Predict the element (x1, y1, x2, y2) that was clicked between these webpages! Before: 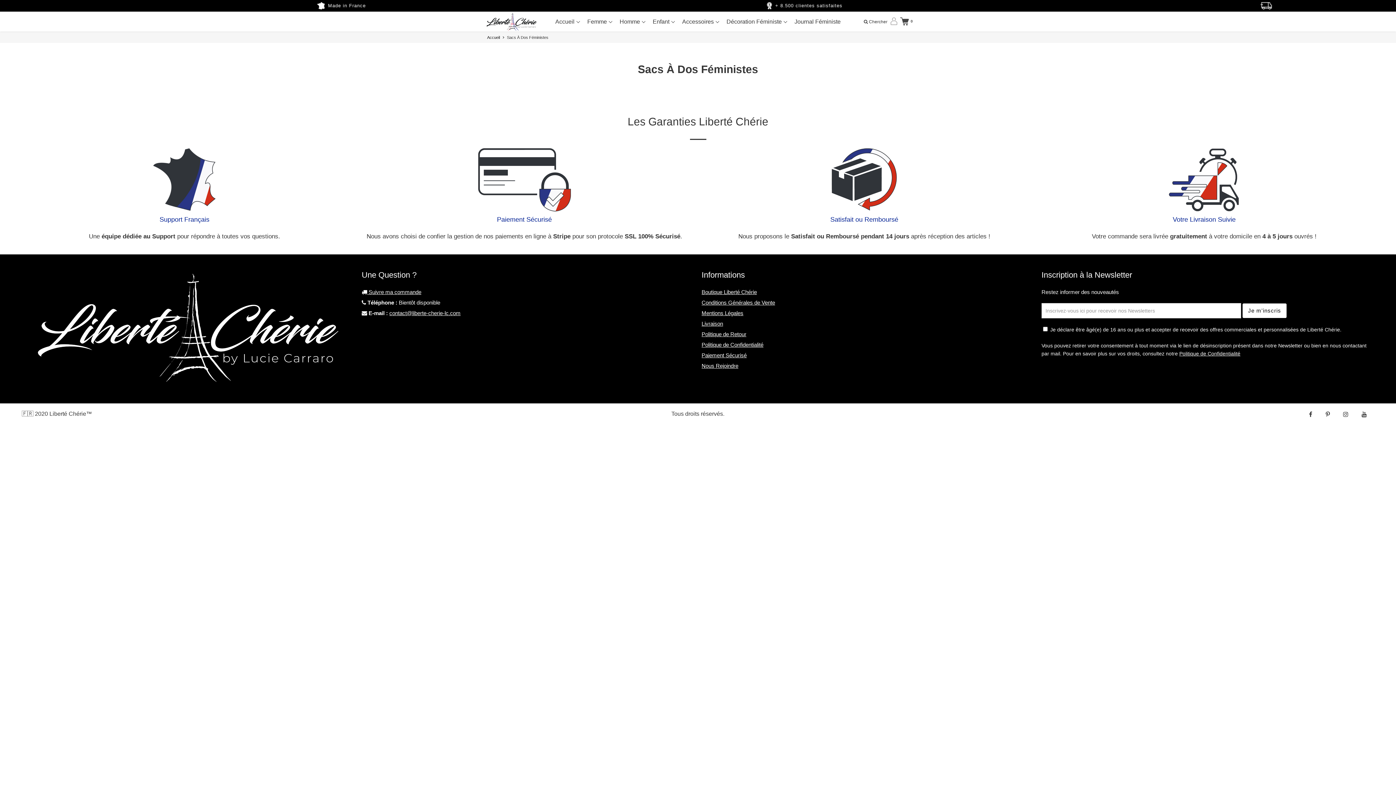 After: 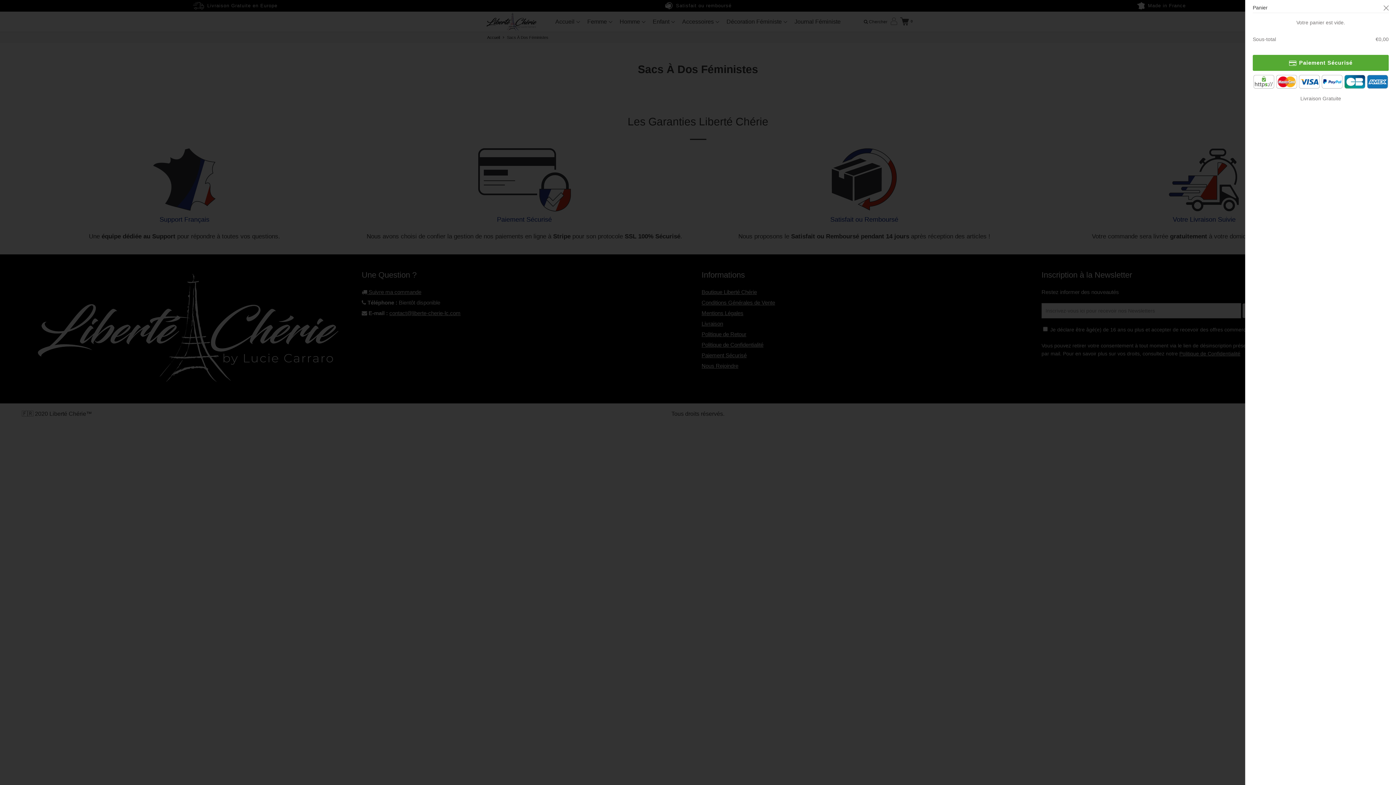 Action: label:  0 bbox: (900, 18, 912, 24)